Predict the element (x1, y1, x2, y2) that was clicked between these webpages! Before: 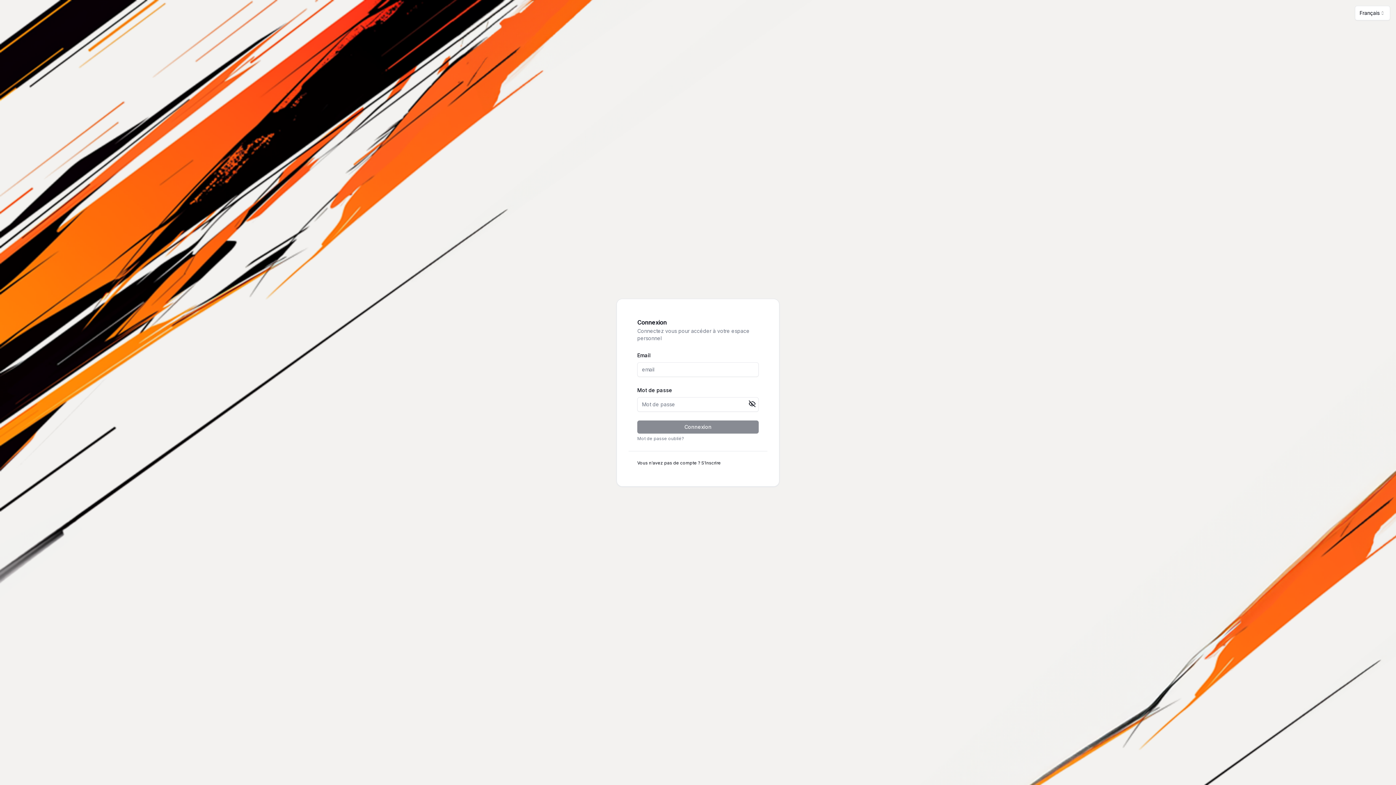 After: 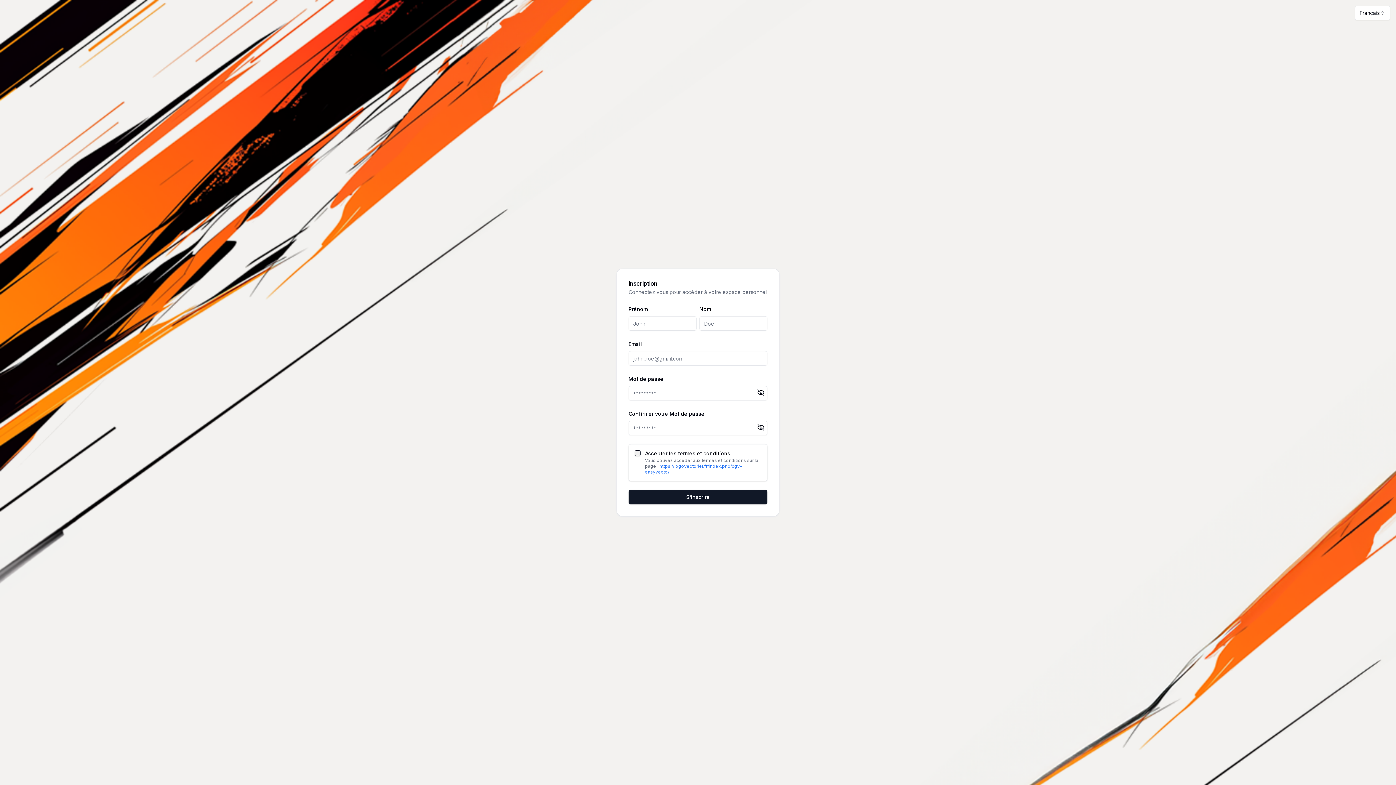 Action: bbox: (637, 460, 721, 466) label: Vous n'avez pas de compte ? S'inscrire